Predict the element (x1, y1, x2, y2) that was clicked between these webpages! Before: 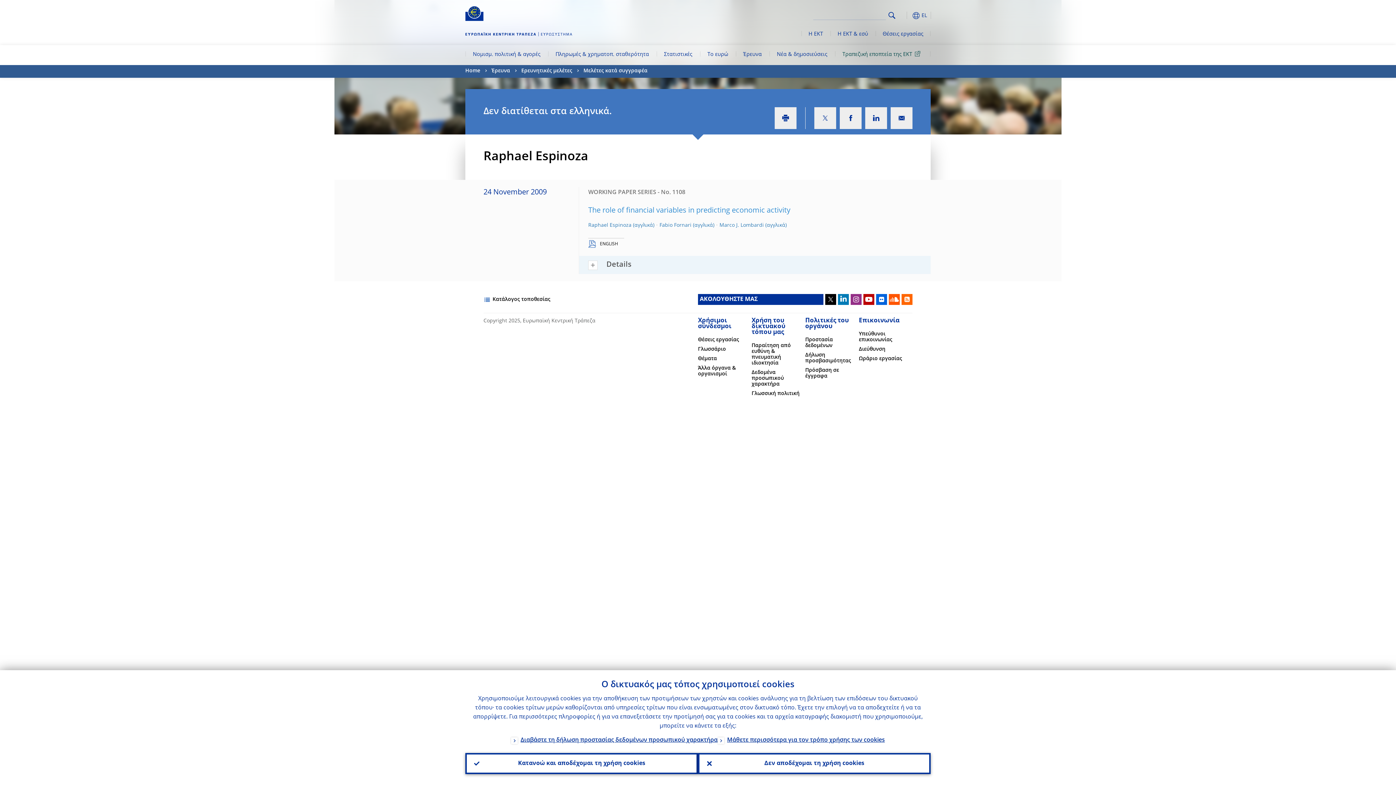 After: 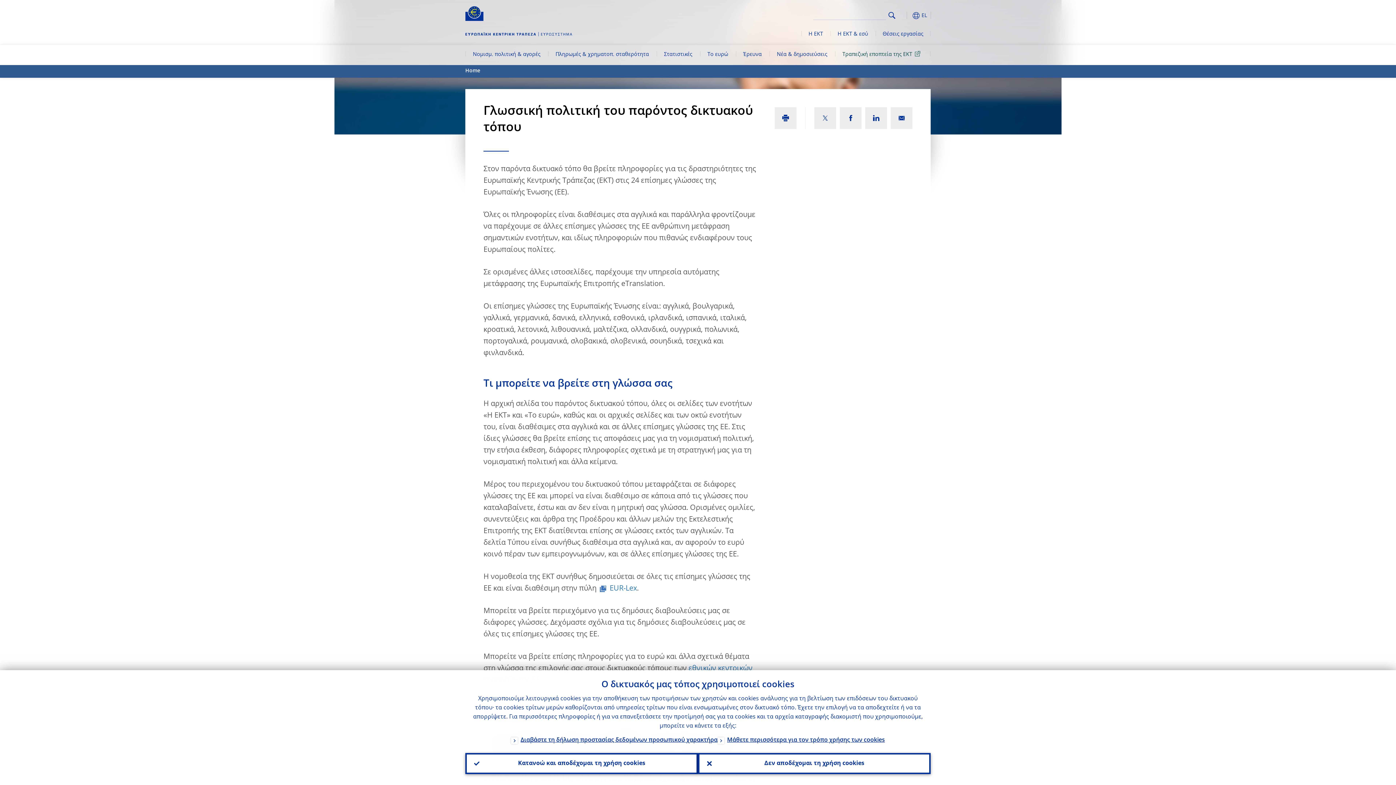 Action: bbox: (751, 391, 799, 396) label: Γλωσσική πολιτική